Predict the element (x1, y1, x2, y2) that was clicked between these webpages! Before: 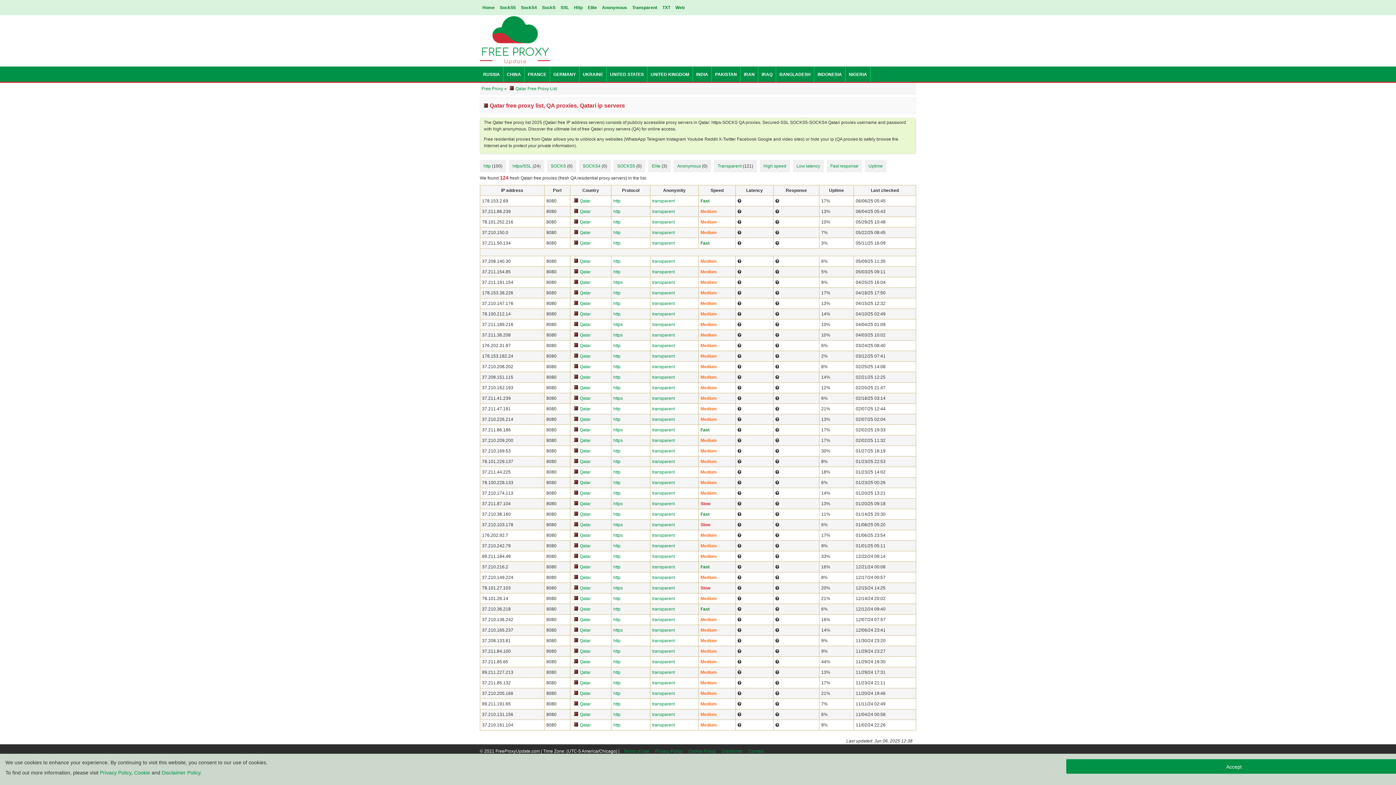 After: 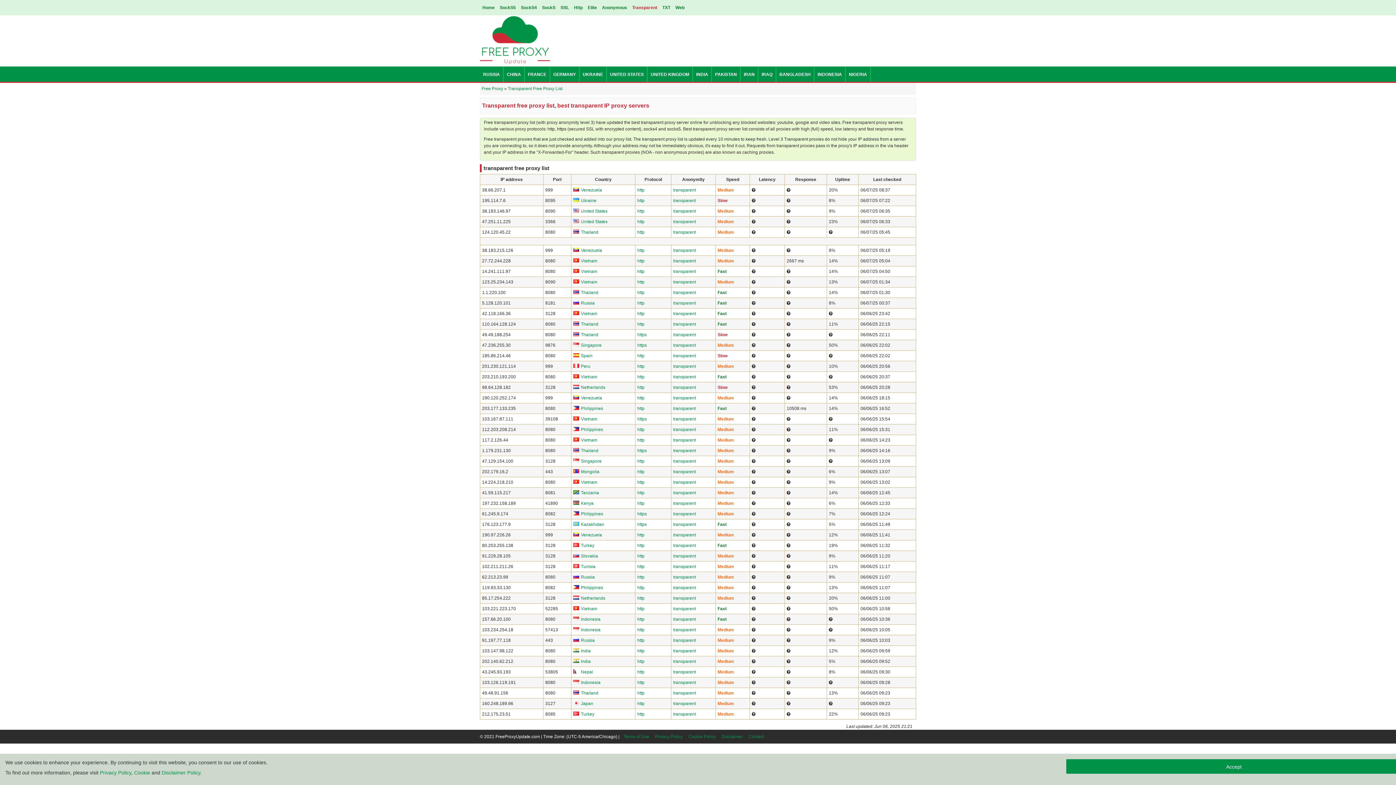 Action: label: transparent bbox: (652, 554, 674, 559)